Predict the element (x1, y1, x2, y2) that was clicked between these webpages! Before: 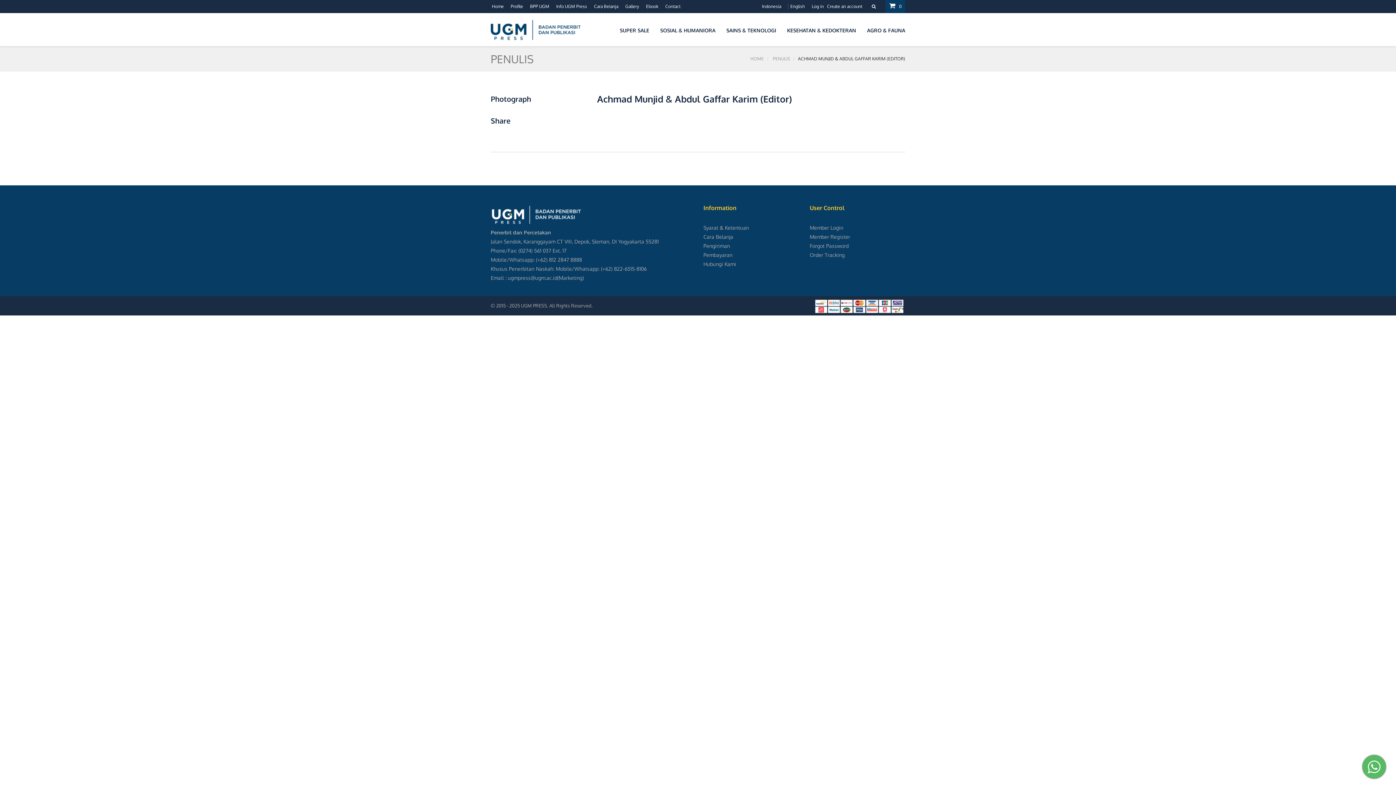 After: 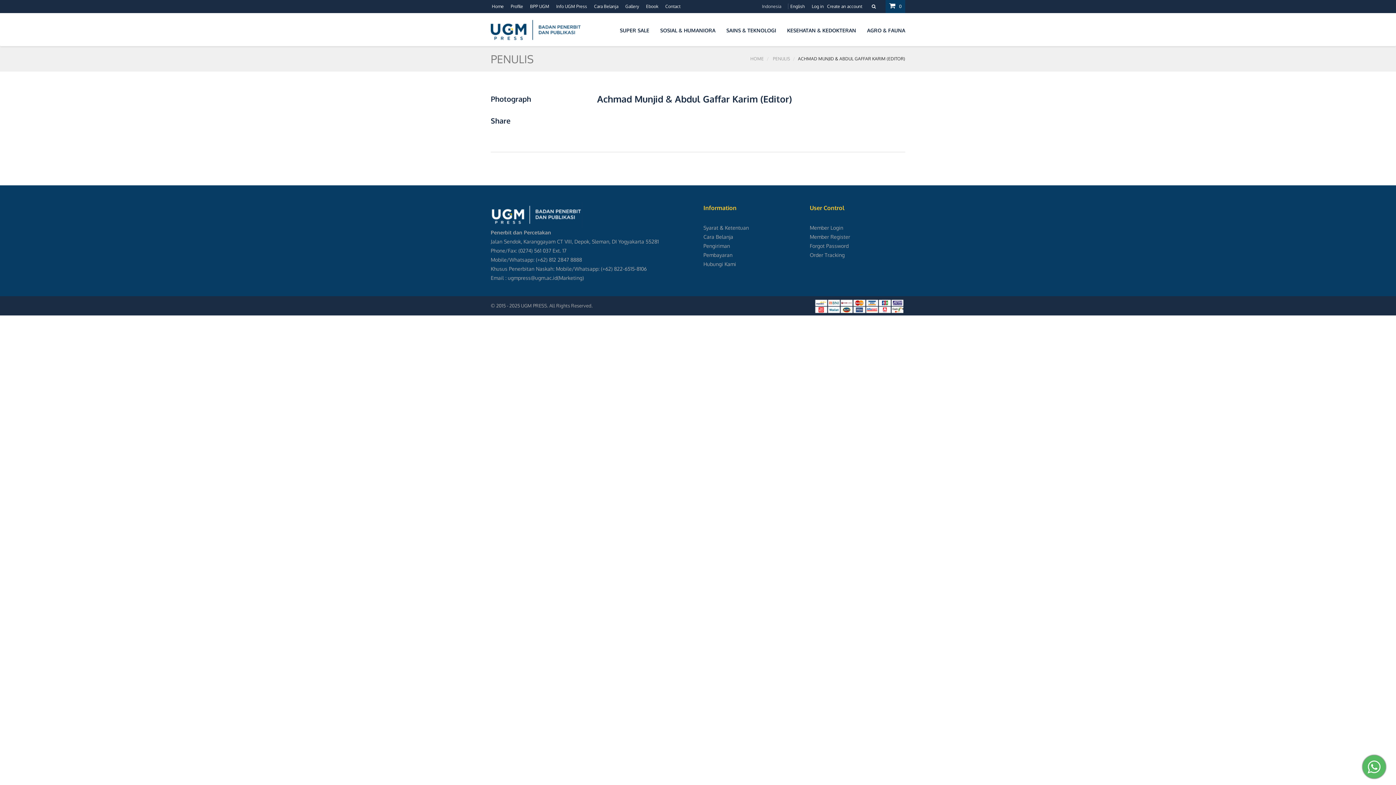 Action: label: Indonesia bbox: (761, 0, 782, 12)